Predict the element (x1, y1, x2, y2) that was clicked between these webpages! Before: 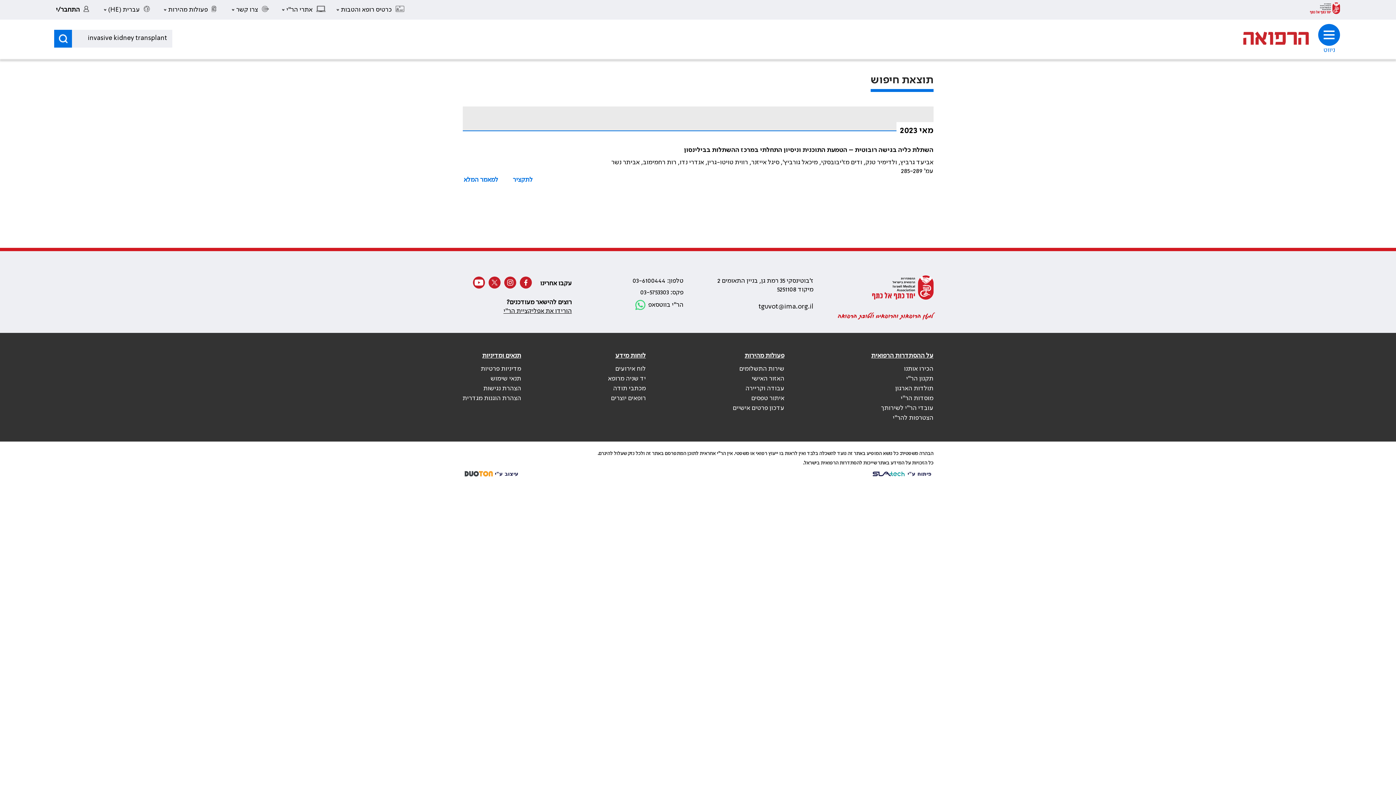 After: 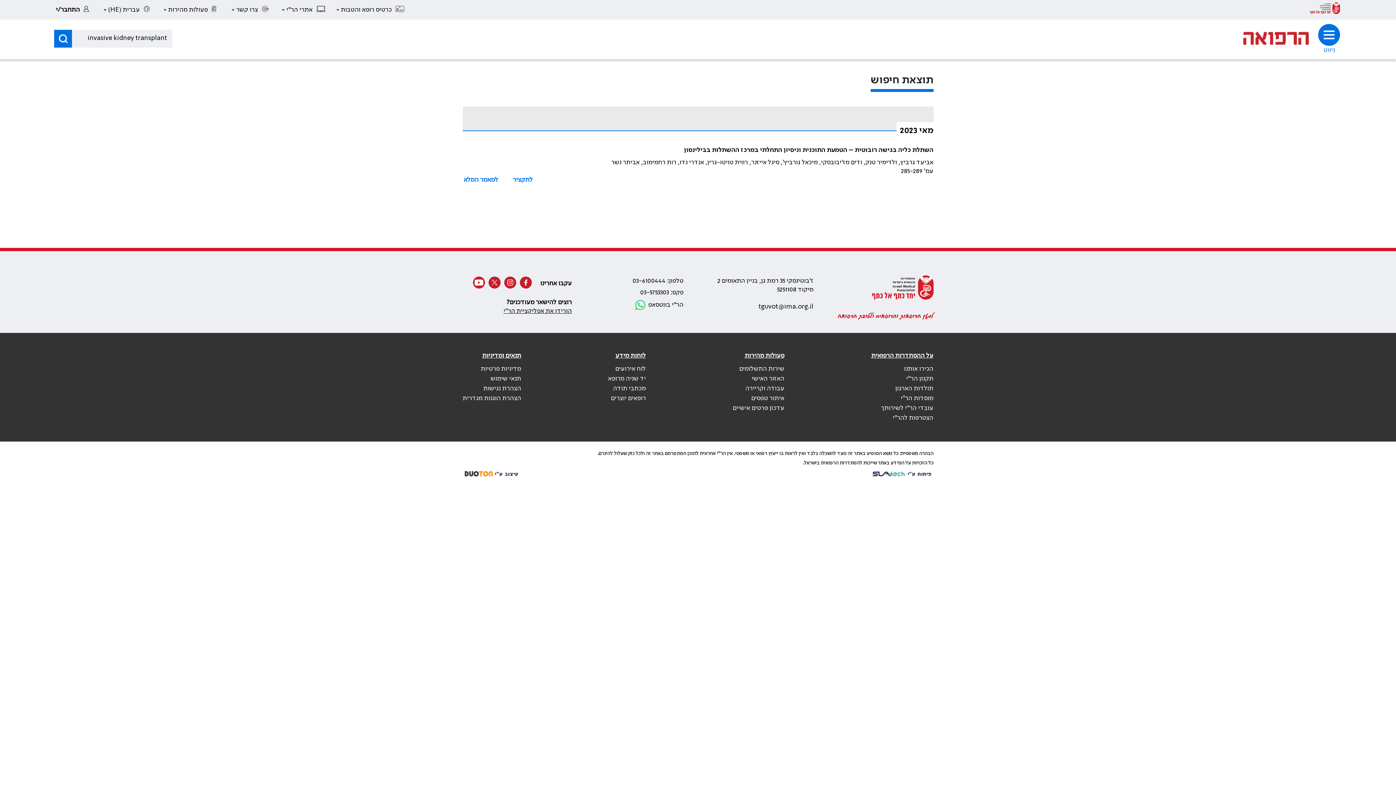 Action: bbox: (504, 276, 516, 288)